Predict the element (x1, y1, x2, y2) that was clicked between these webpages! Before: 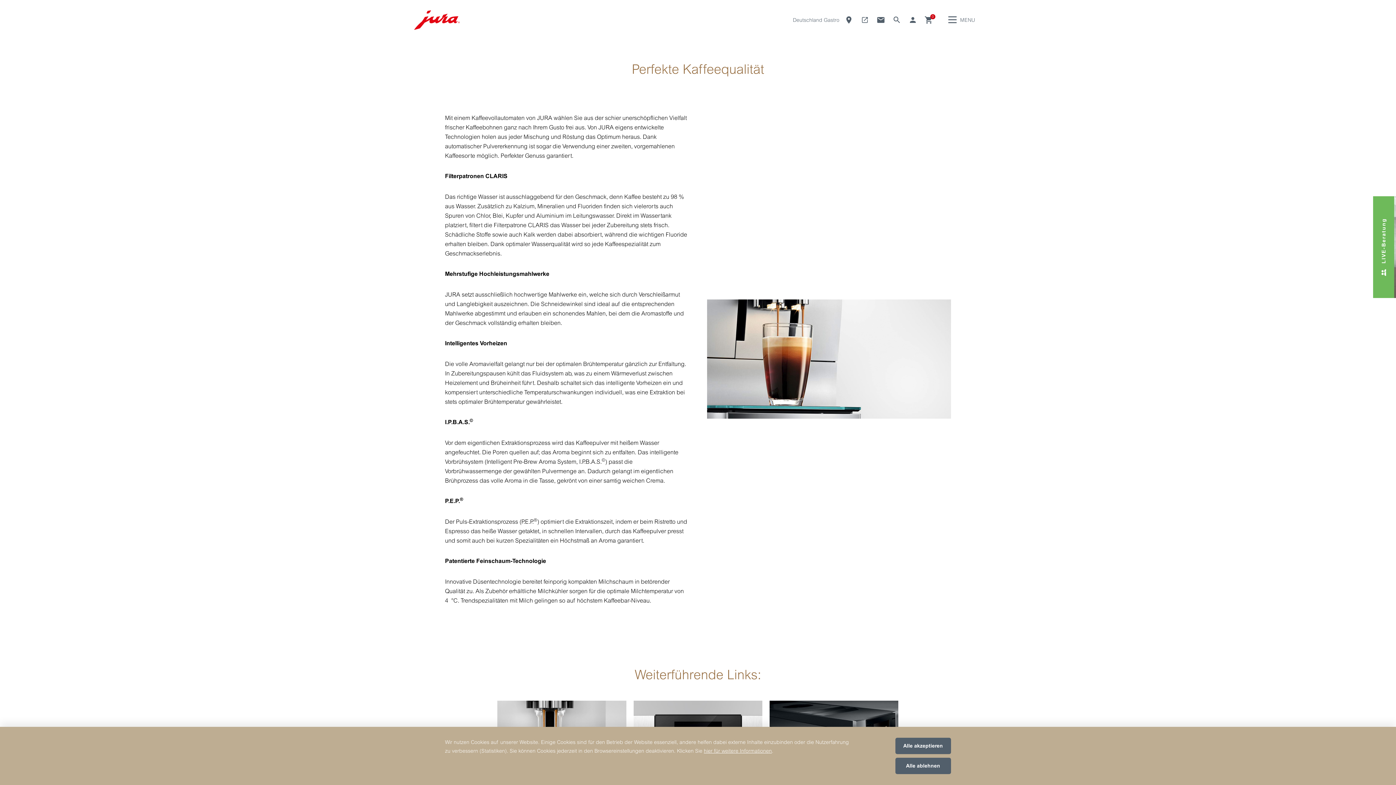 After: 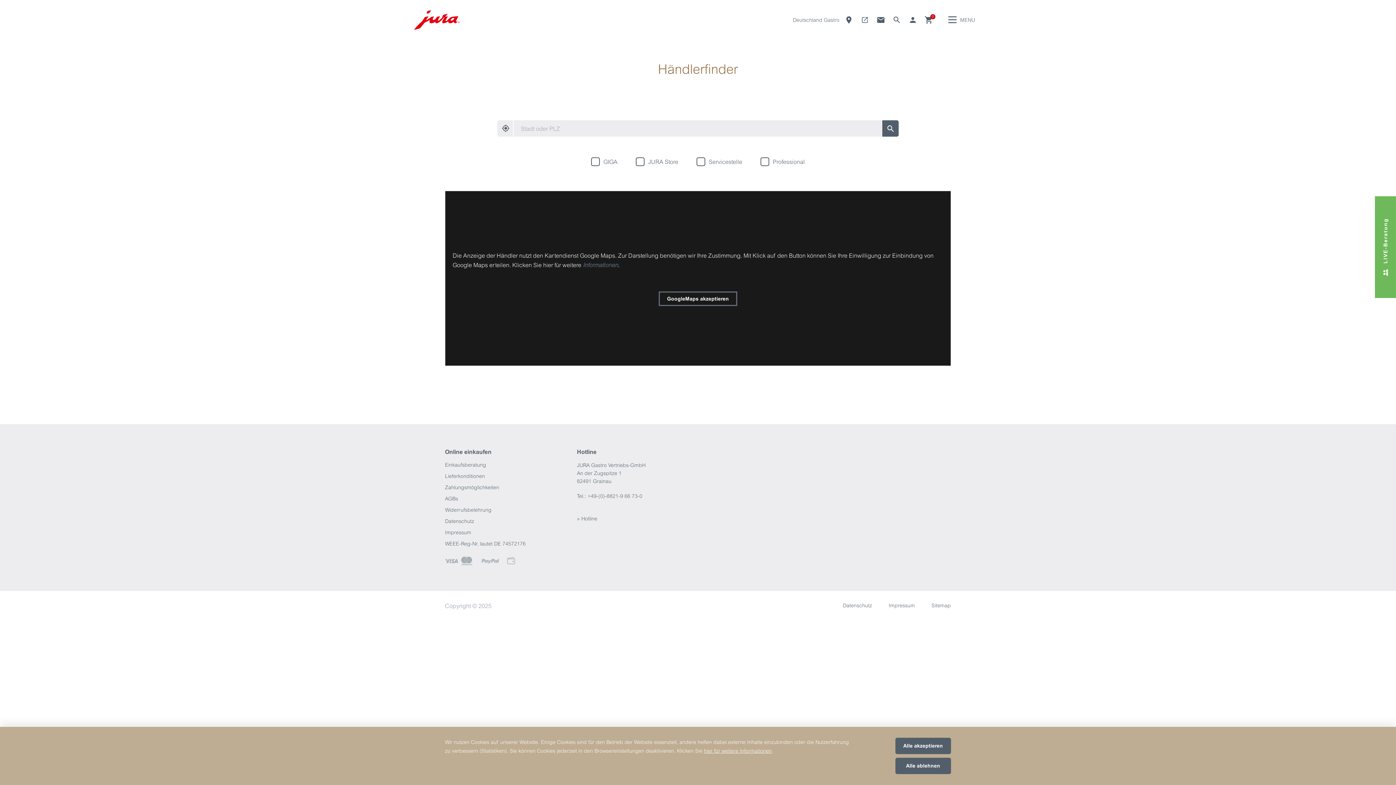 Action: bbox: (844, 15, 853, 24) label: Händlerfinder